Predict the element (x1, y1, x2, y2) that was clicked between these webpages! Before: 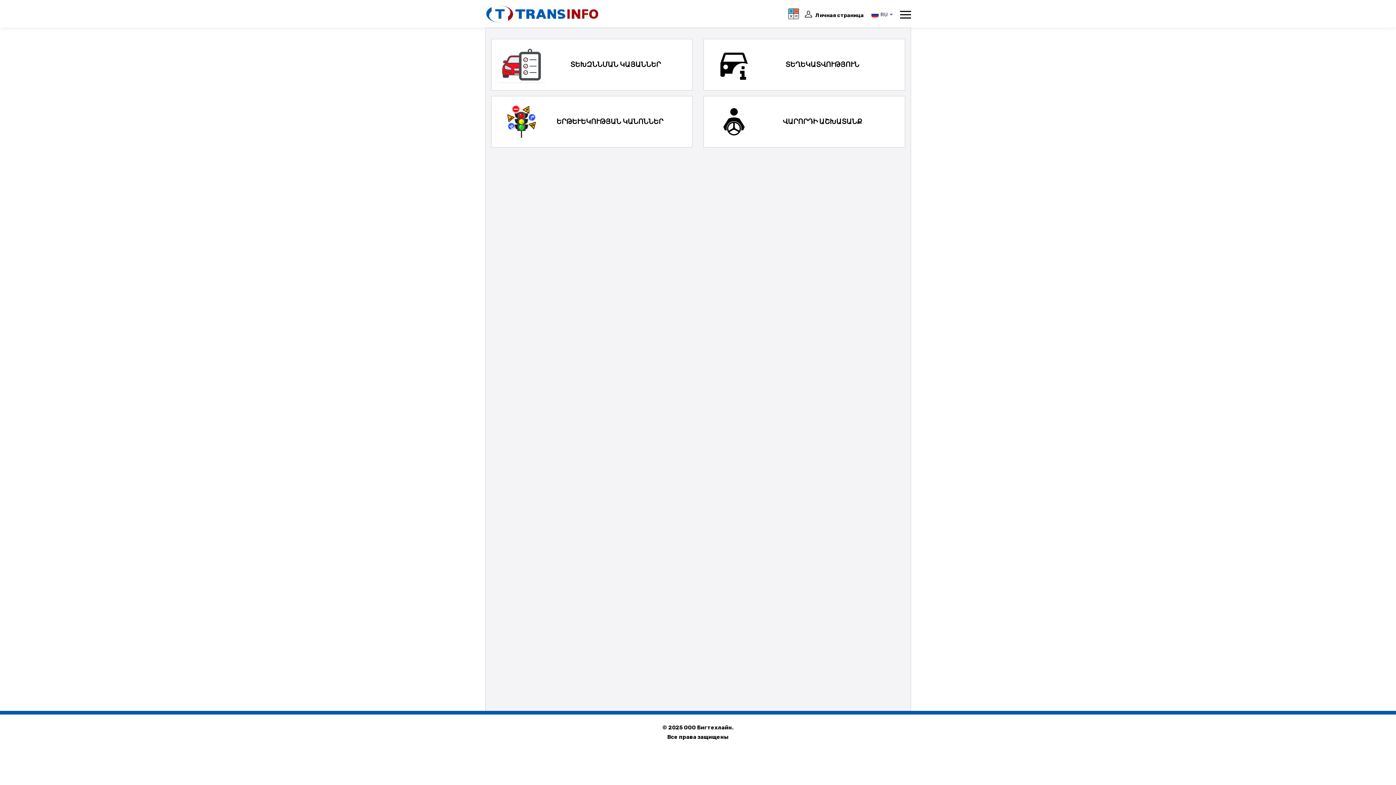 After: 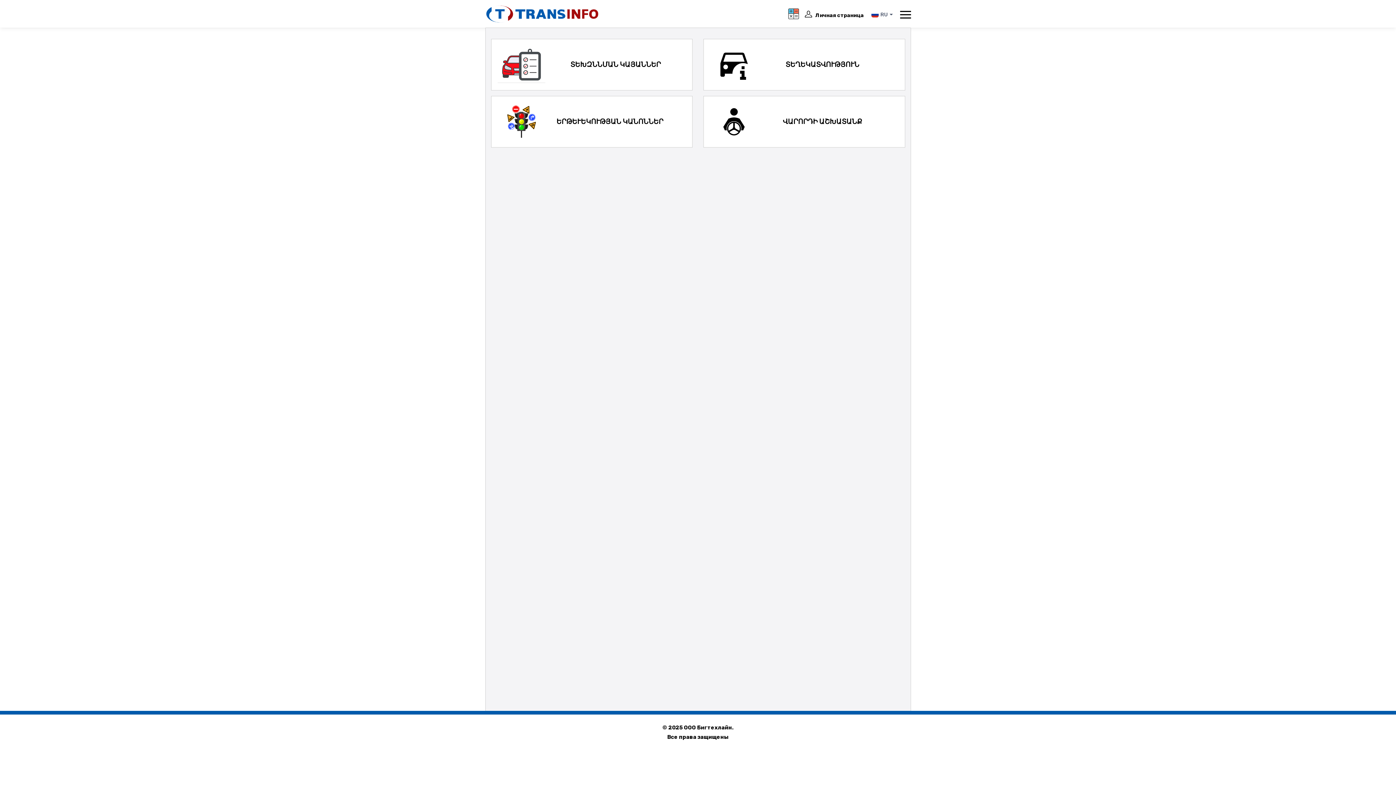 Action: bbox: (485, 0, 599, 27)